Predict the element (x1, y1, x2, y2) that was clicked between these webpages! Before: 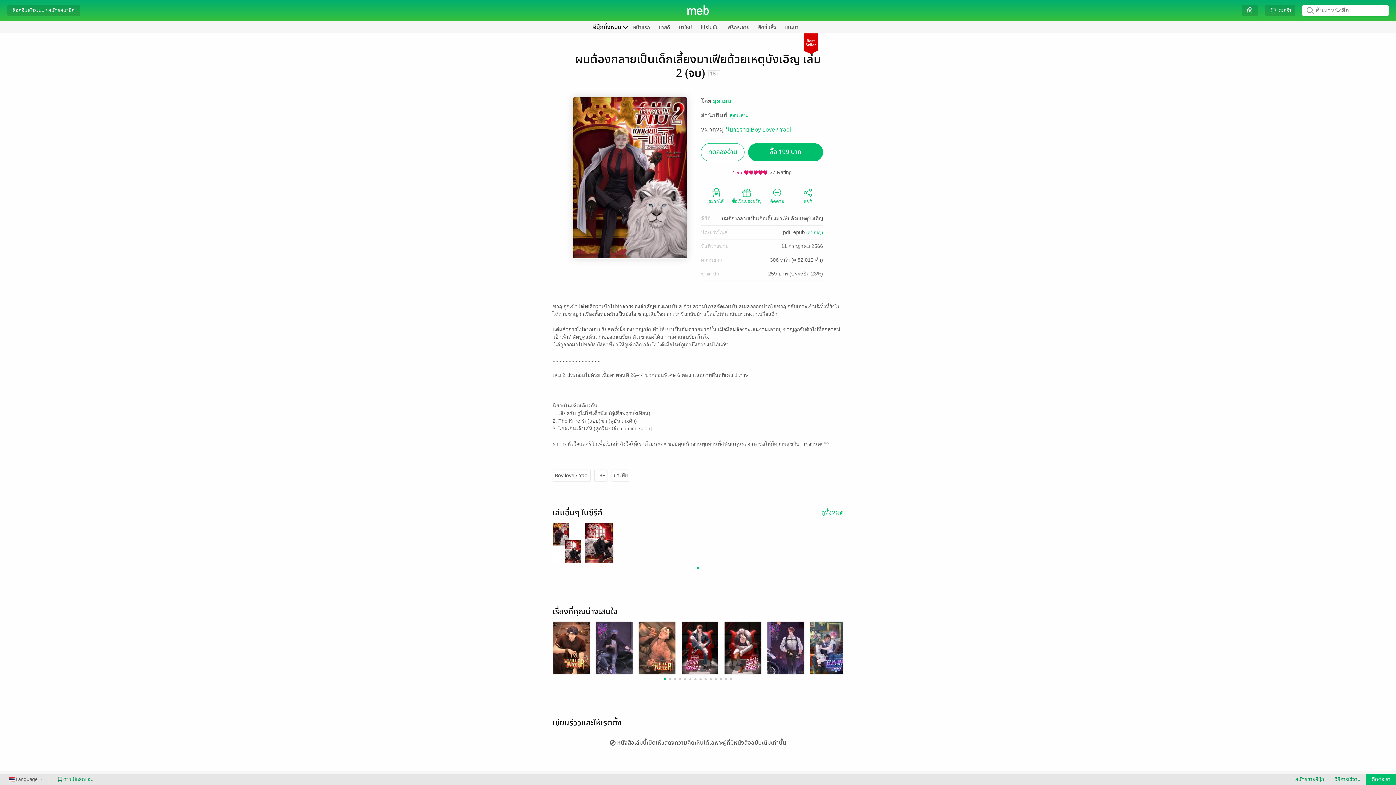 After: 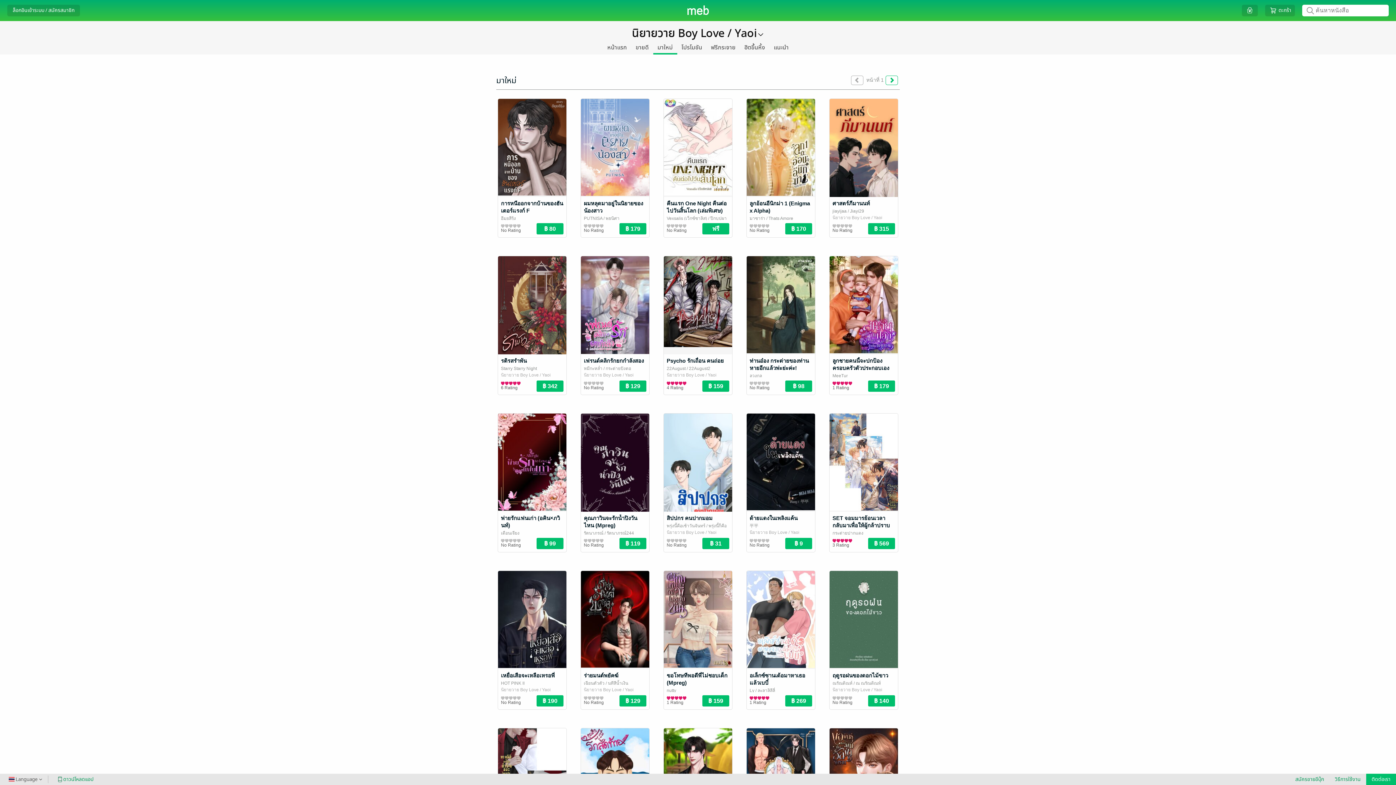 Action: bbox: (725, 126, 791, 132) label: นิยายวาย Boy Love / Yaoi